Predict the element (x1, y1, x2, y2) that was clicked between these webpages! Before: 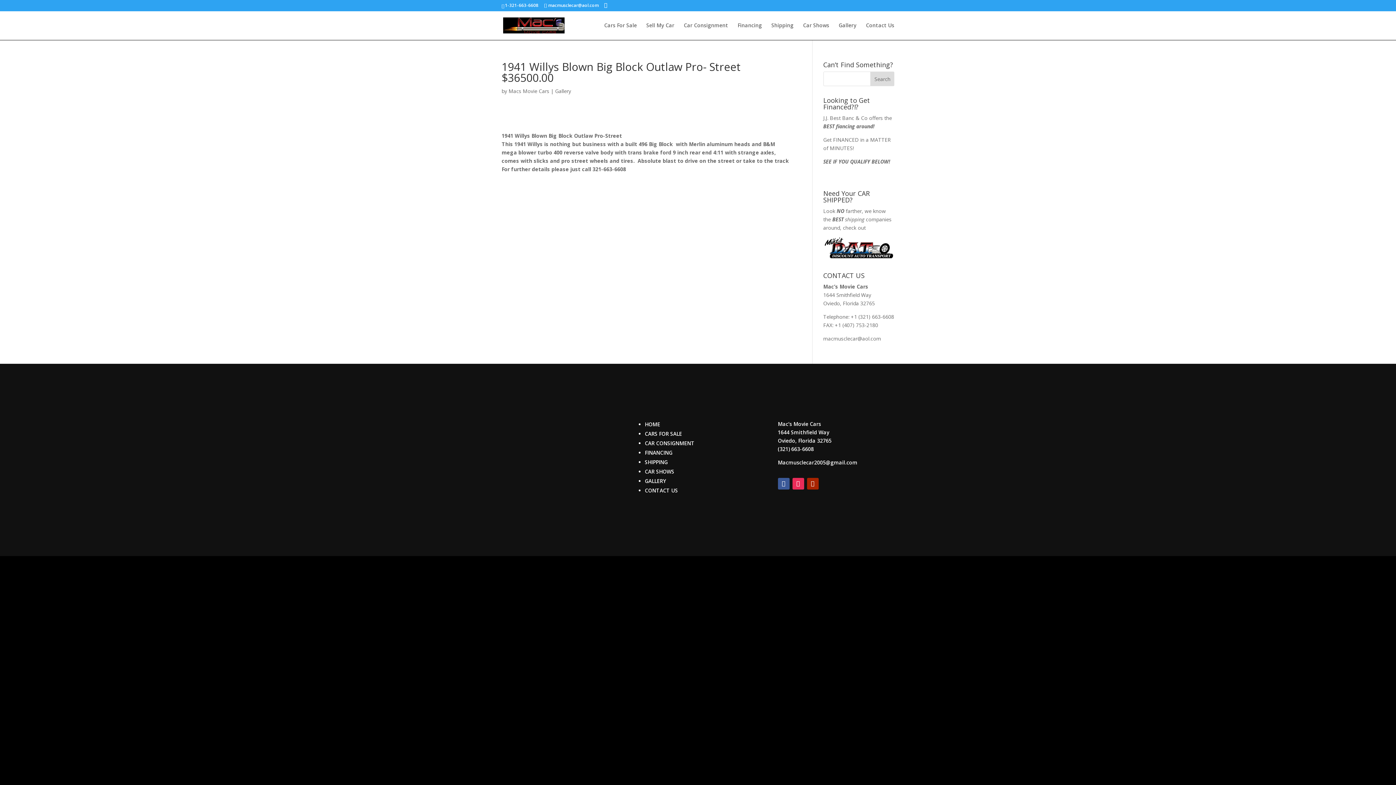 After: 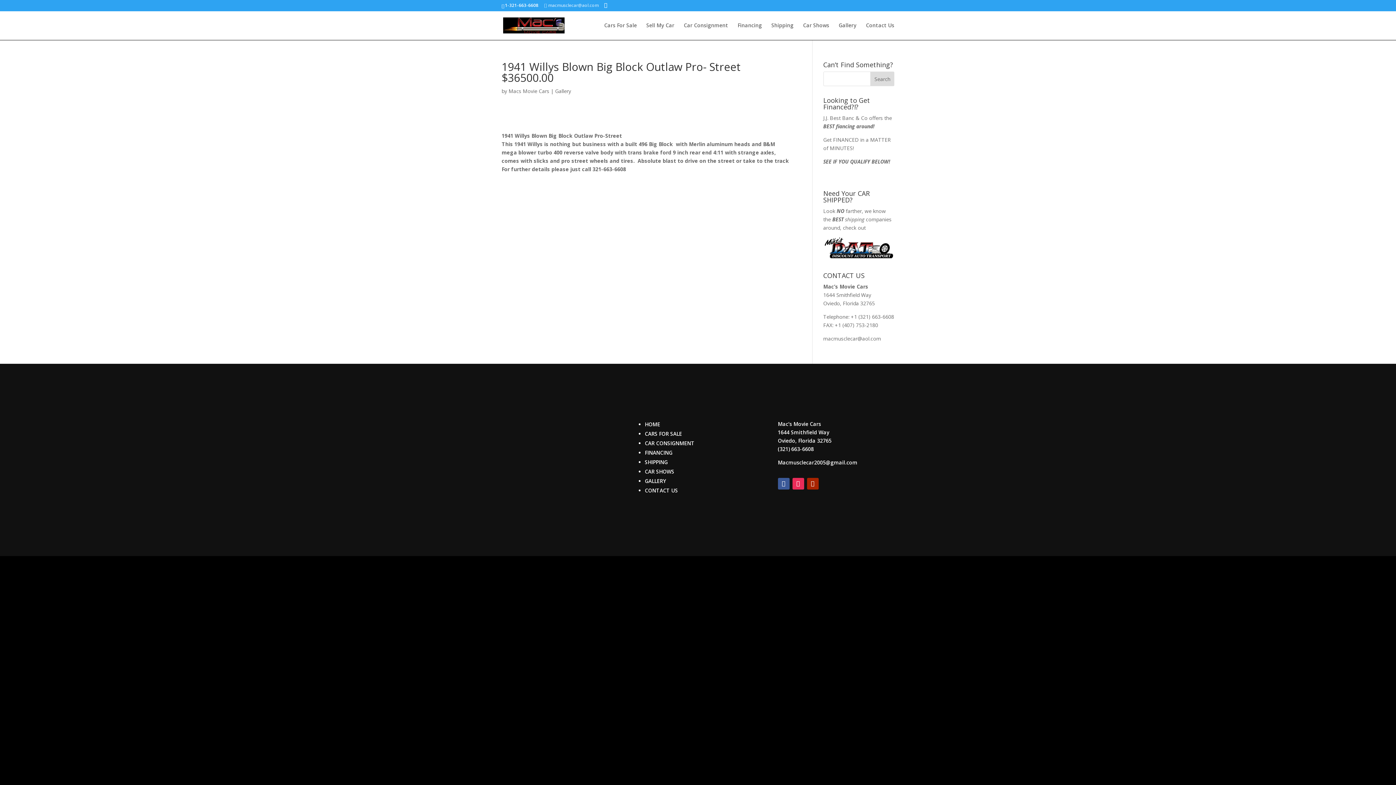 Action: bbox: (544, 2, 598, 8) label: macmusclecar@aol.com